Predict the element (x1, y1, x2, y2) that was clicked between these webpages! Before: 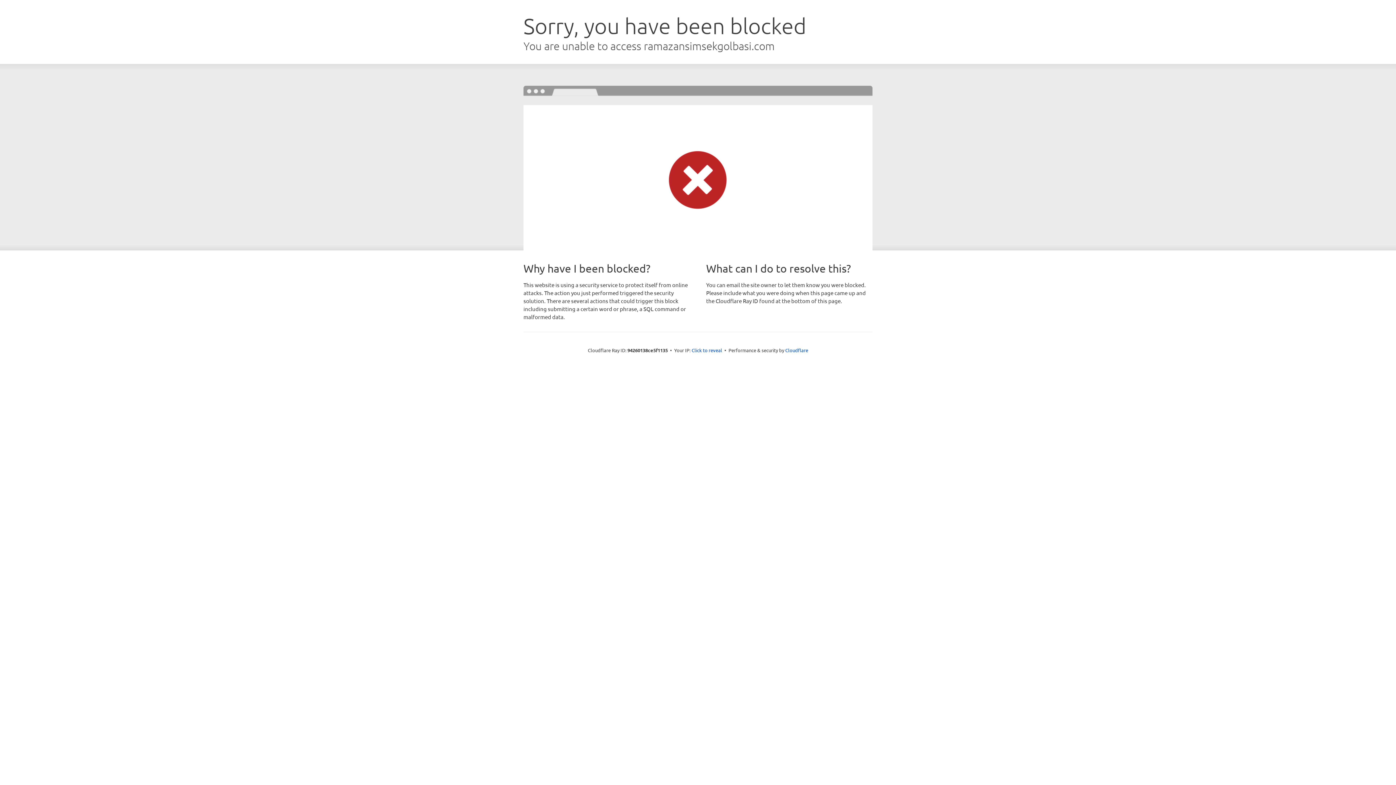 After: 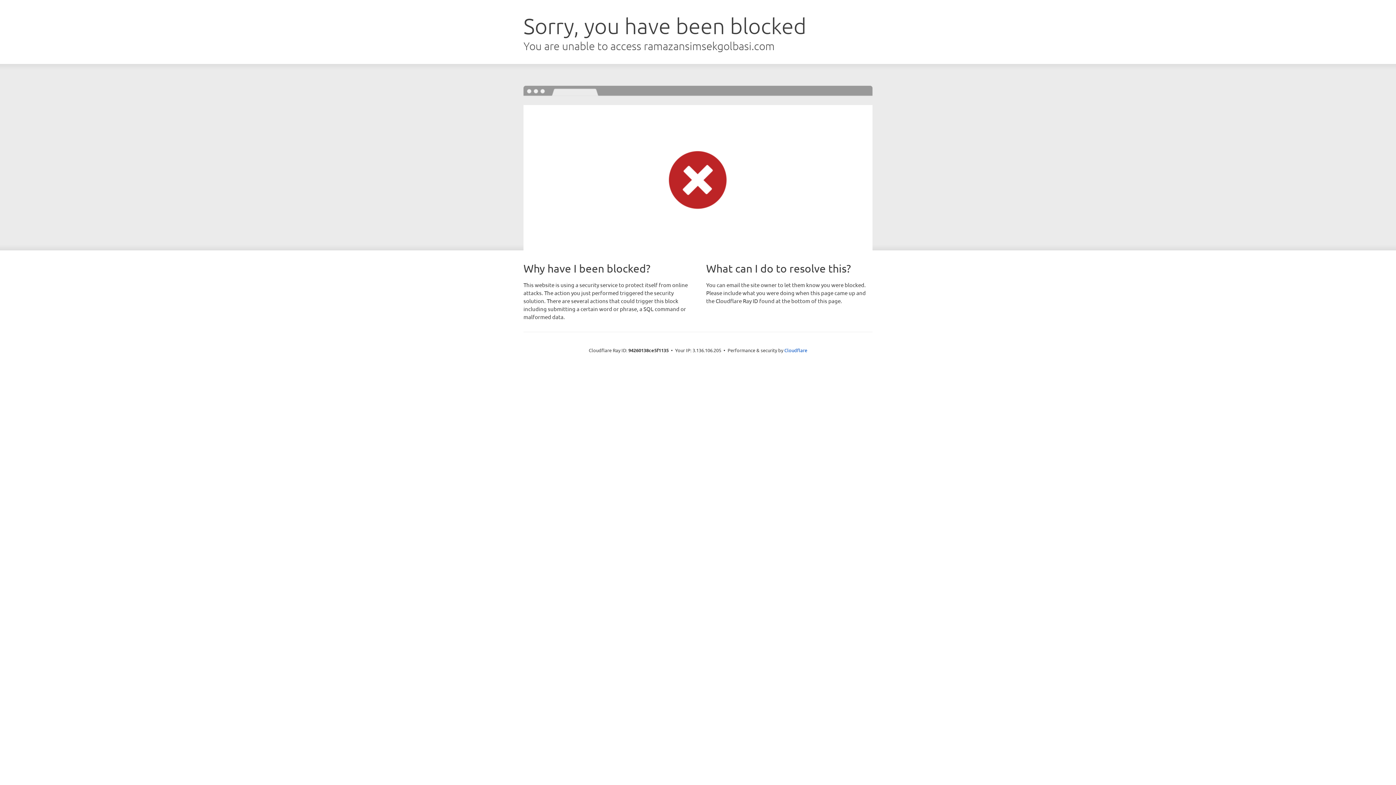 Action: label: Click to reveal bbox: (691, 346, 722, 353)